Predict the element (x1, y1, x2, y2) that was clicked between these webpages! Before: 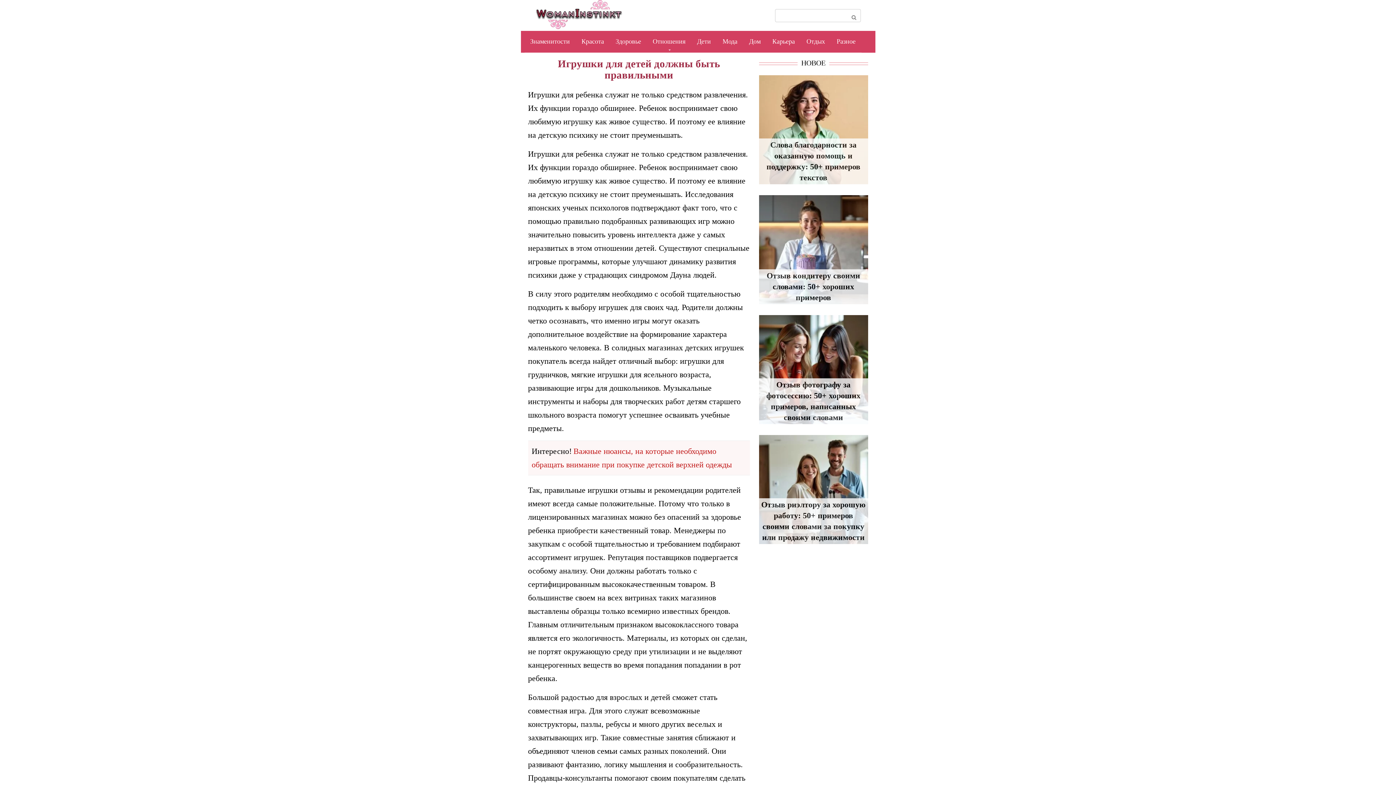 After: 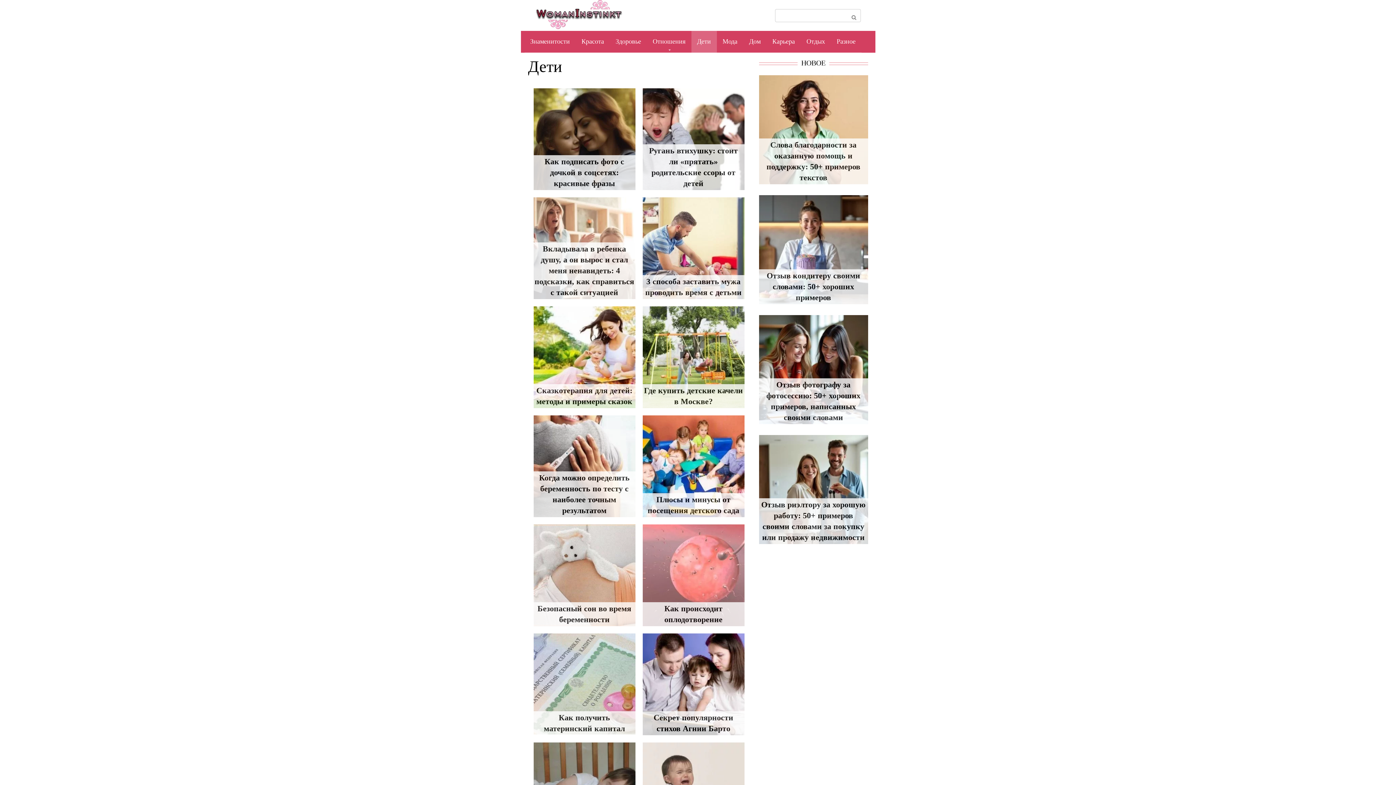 Action: label: Дети bbox: (691, 30, 716, 52)